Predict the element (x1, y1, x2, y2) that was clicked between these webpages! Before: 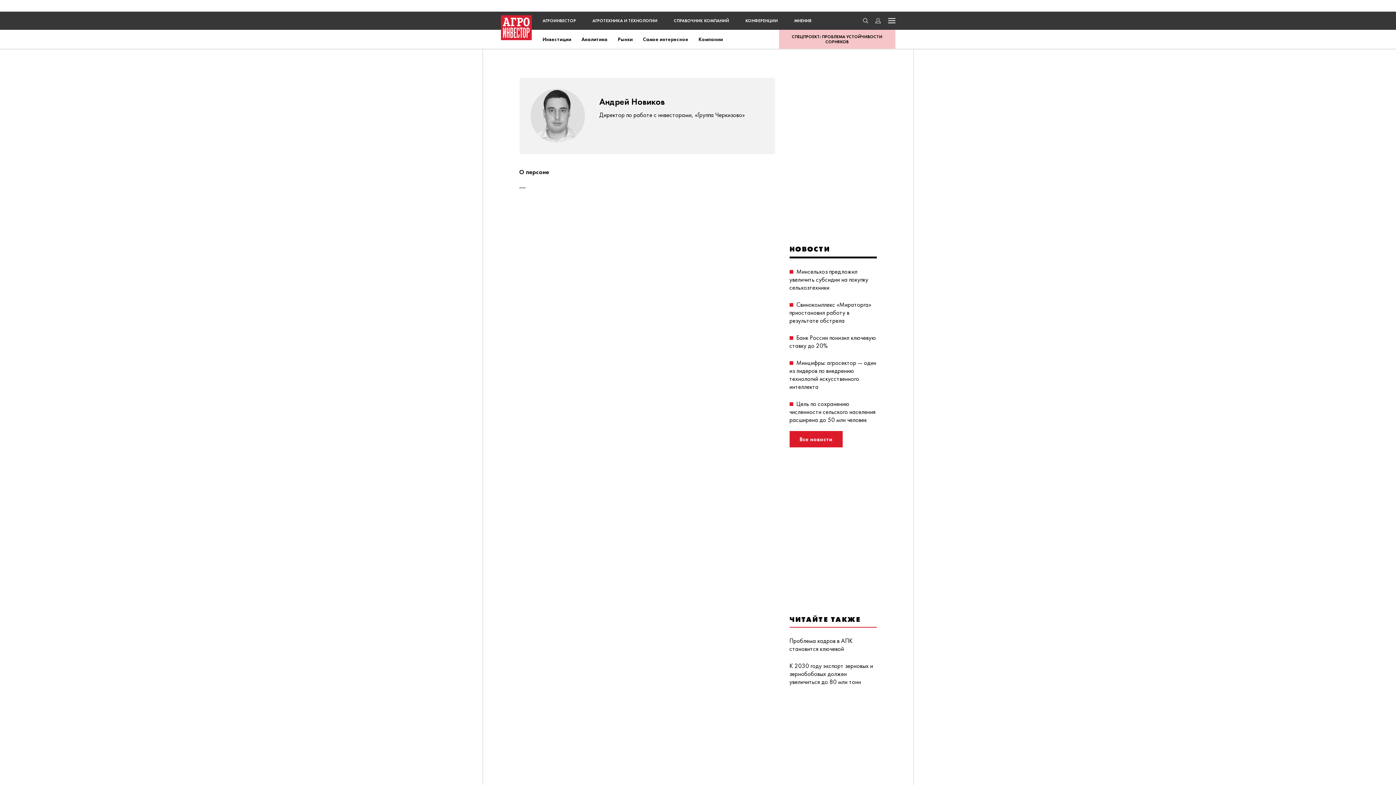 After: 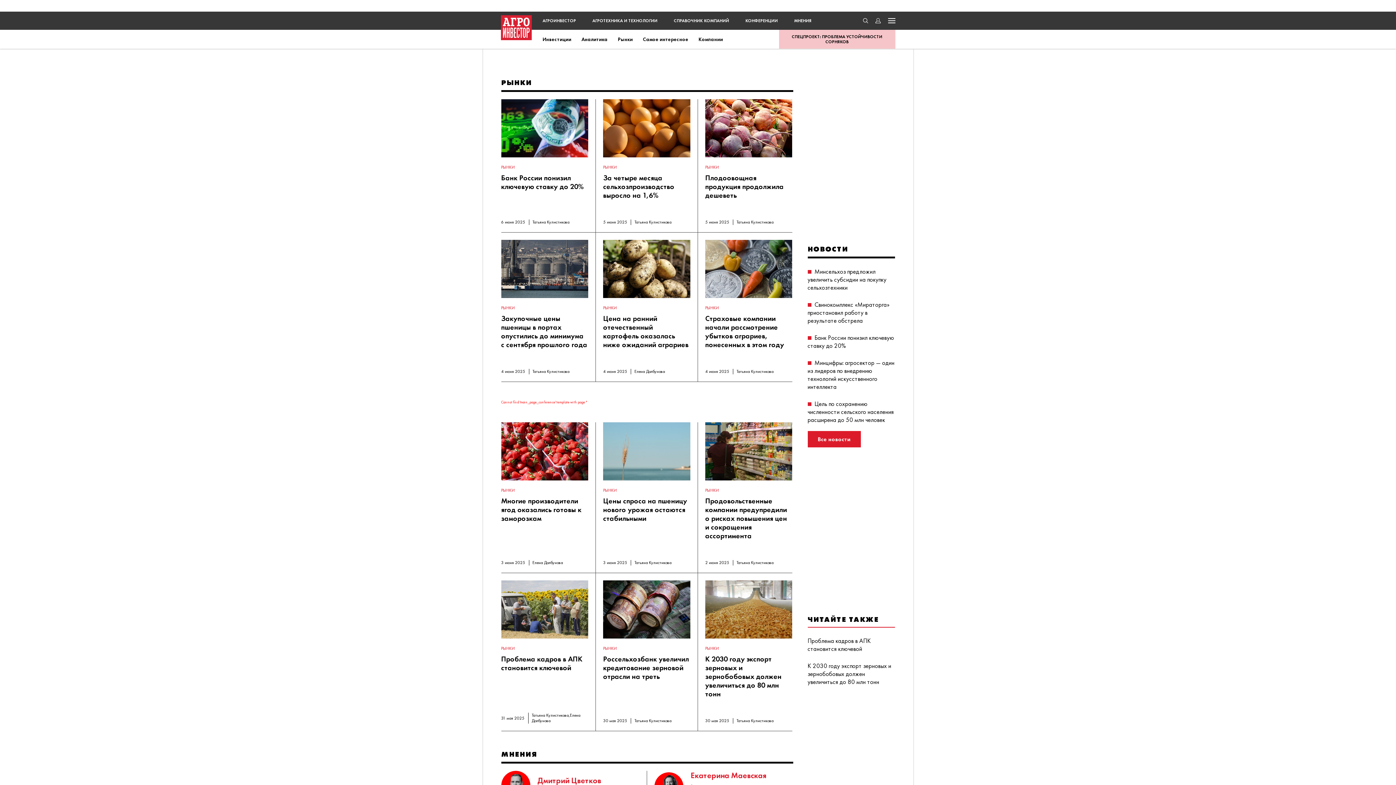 Action: bbox: (618, 36, 632, 42) label: Рынки